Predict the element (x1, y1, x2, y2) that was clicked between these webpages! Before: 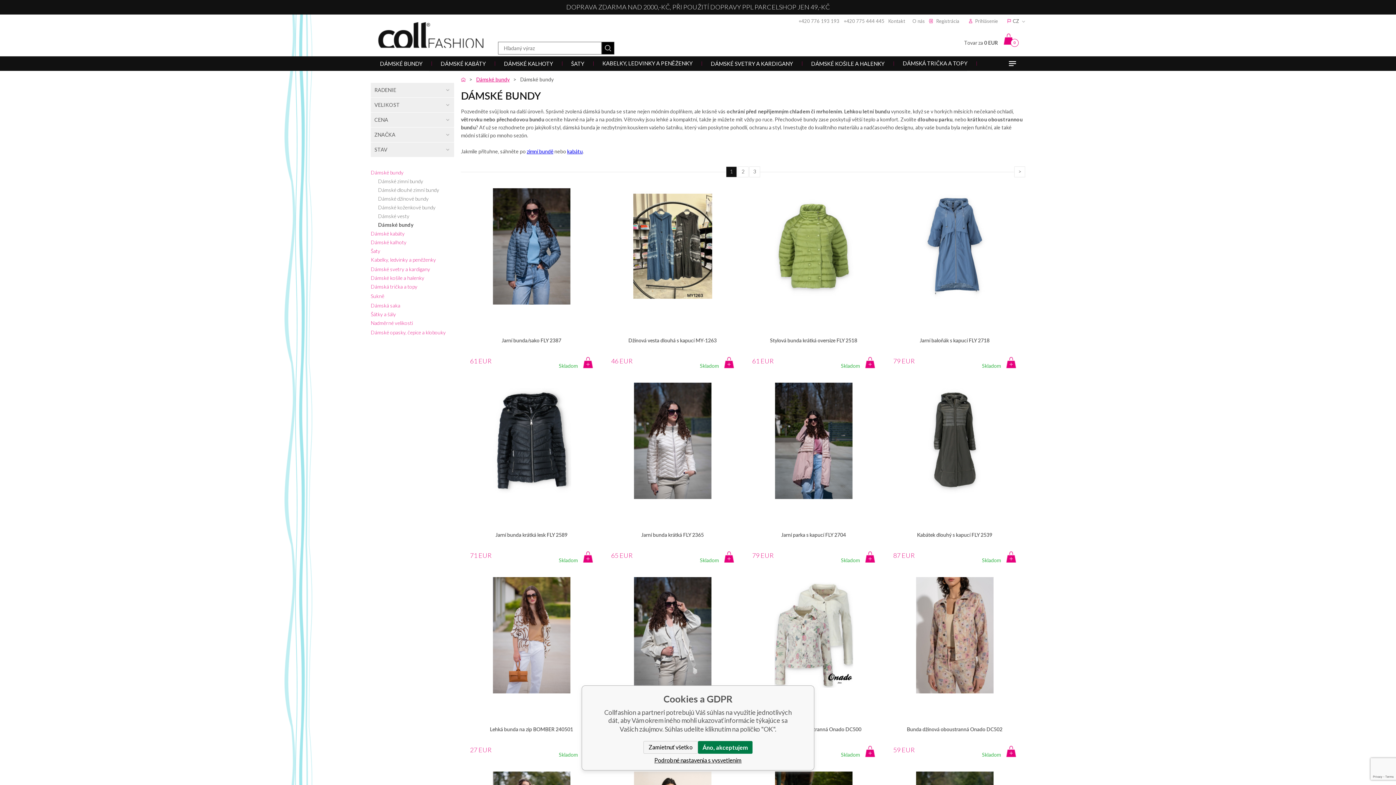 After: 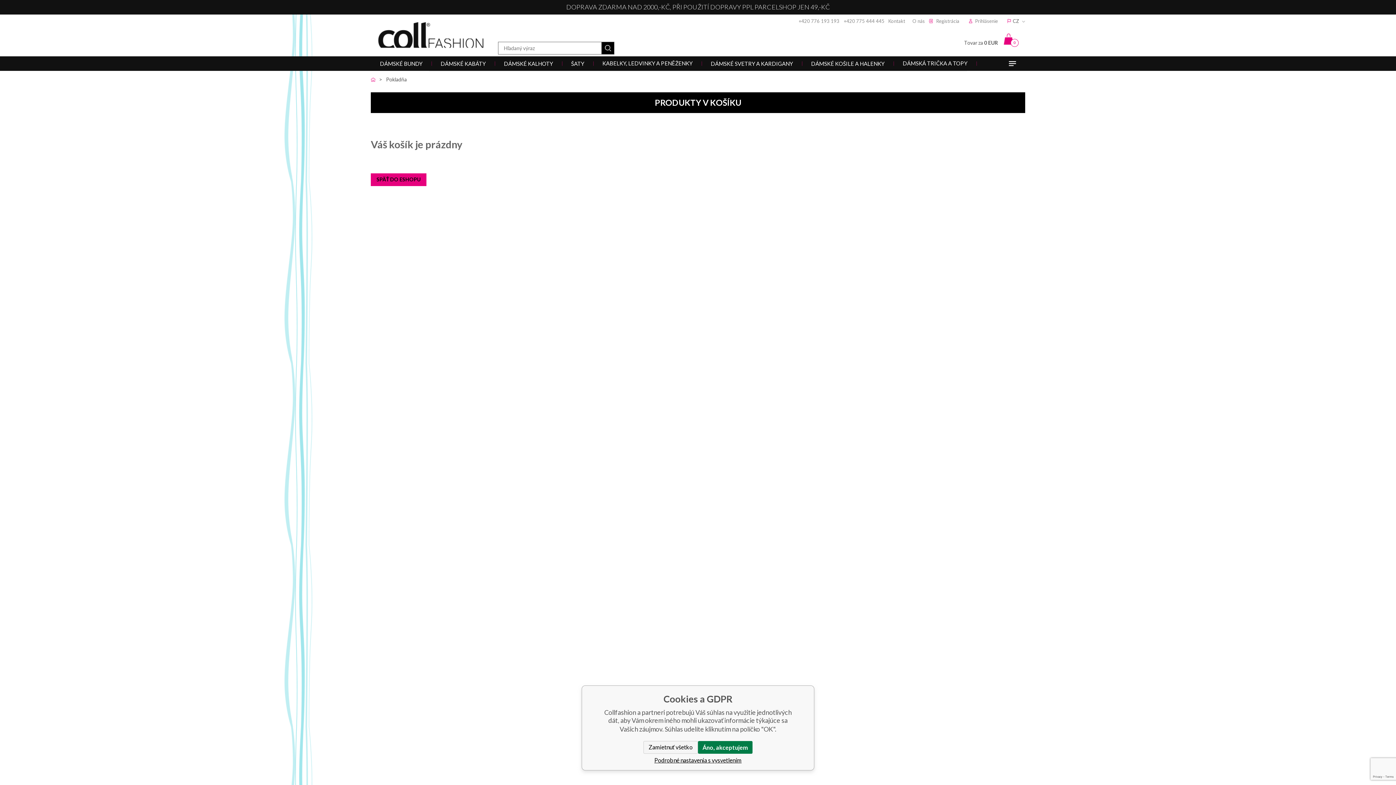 Action: label: 0
Tovar za 0 EUR bbox: (964, 33, 1013, 45)